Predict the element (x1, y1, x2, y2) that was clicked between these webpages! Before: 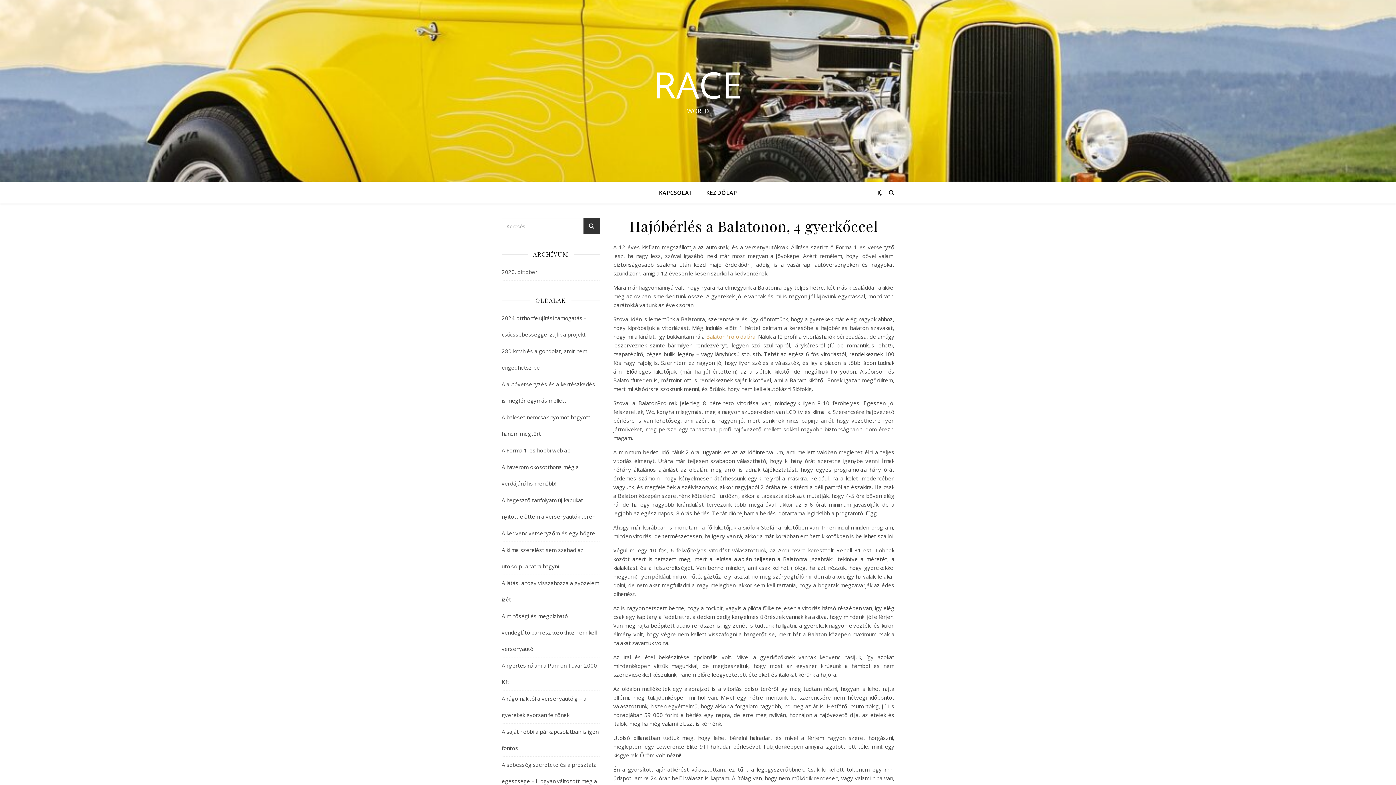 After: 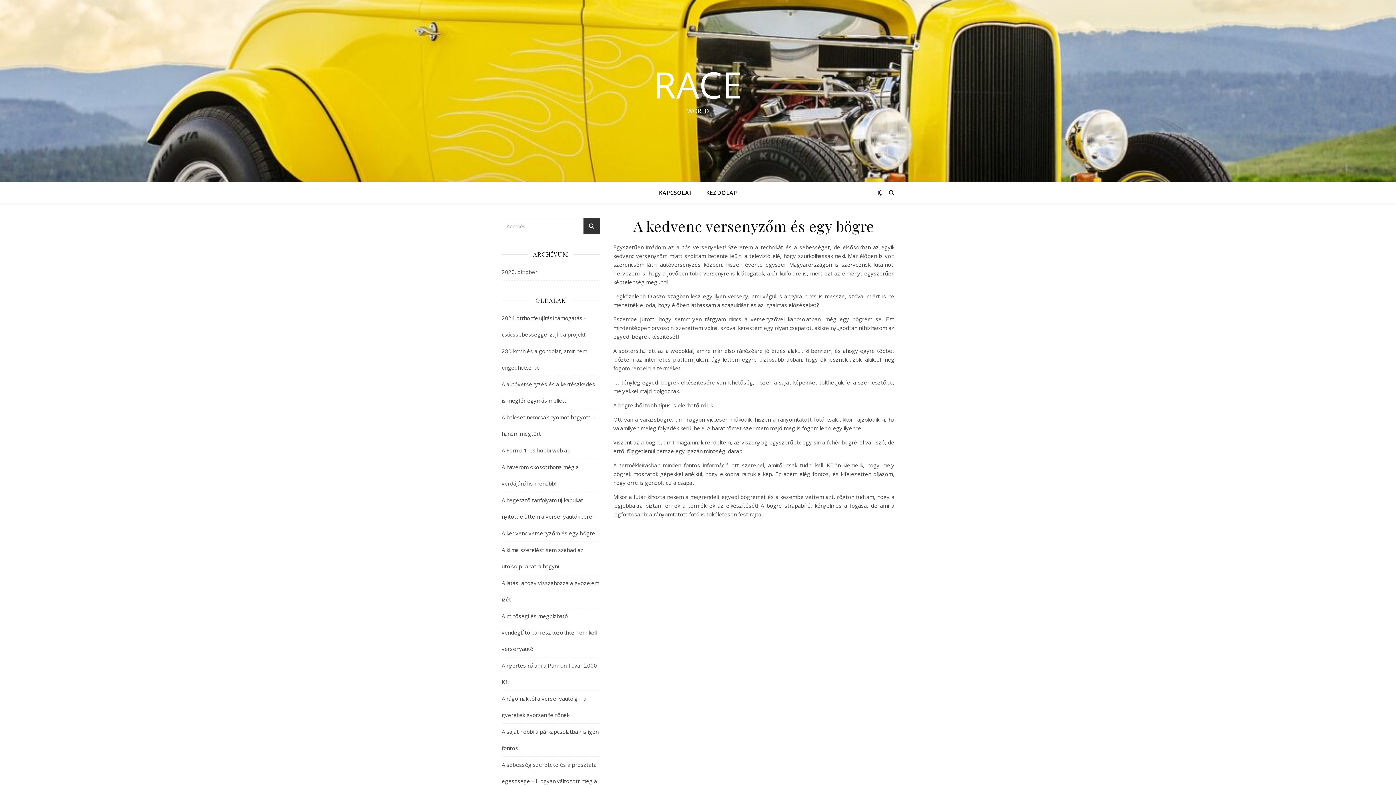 Action: bbox: (501, 529, 595, 537) label: A kedvenc versenyzőm és egy bögre